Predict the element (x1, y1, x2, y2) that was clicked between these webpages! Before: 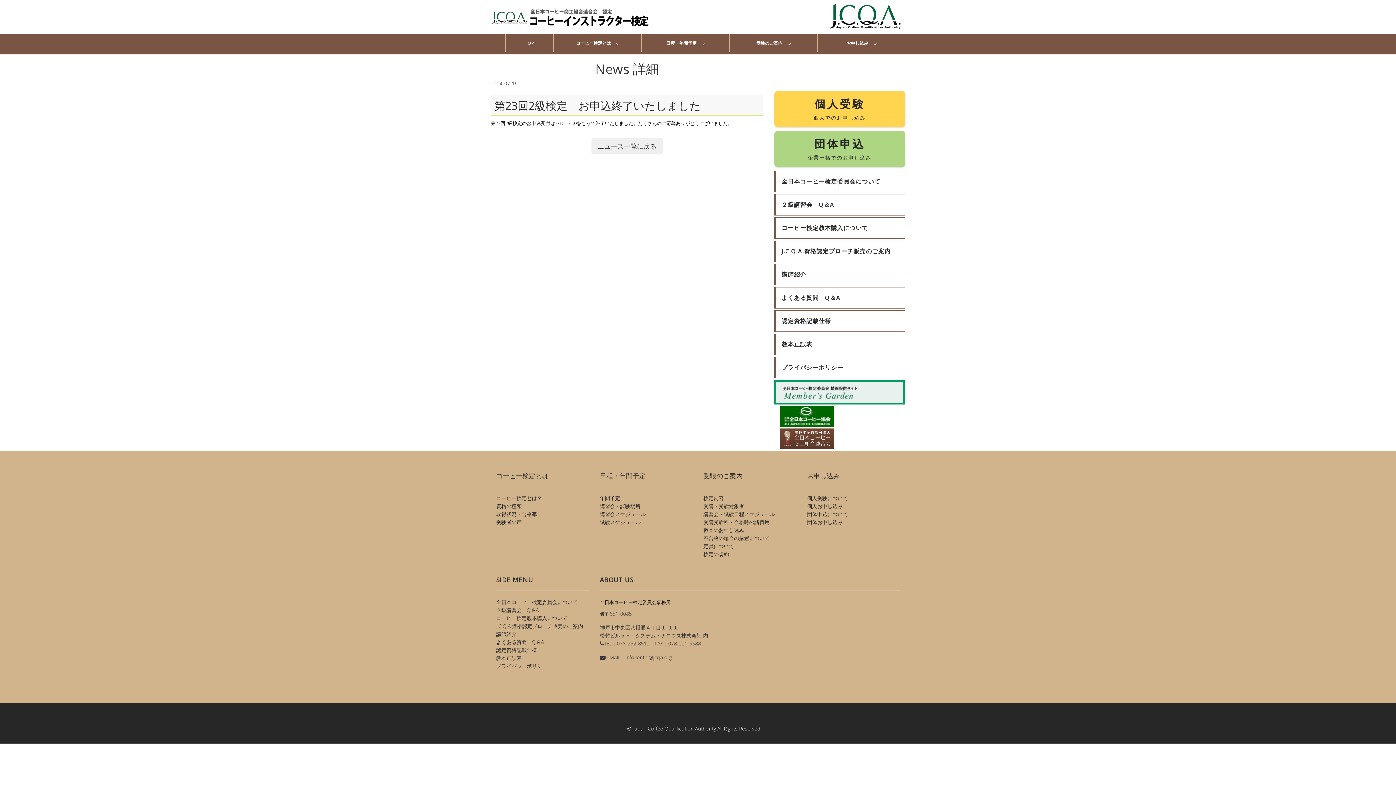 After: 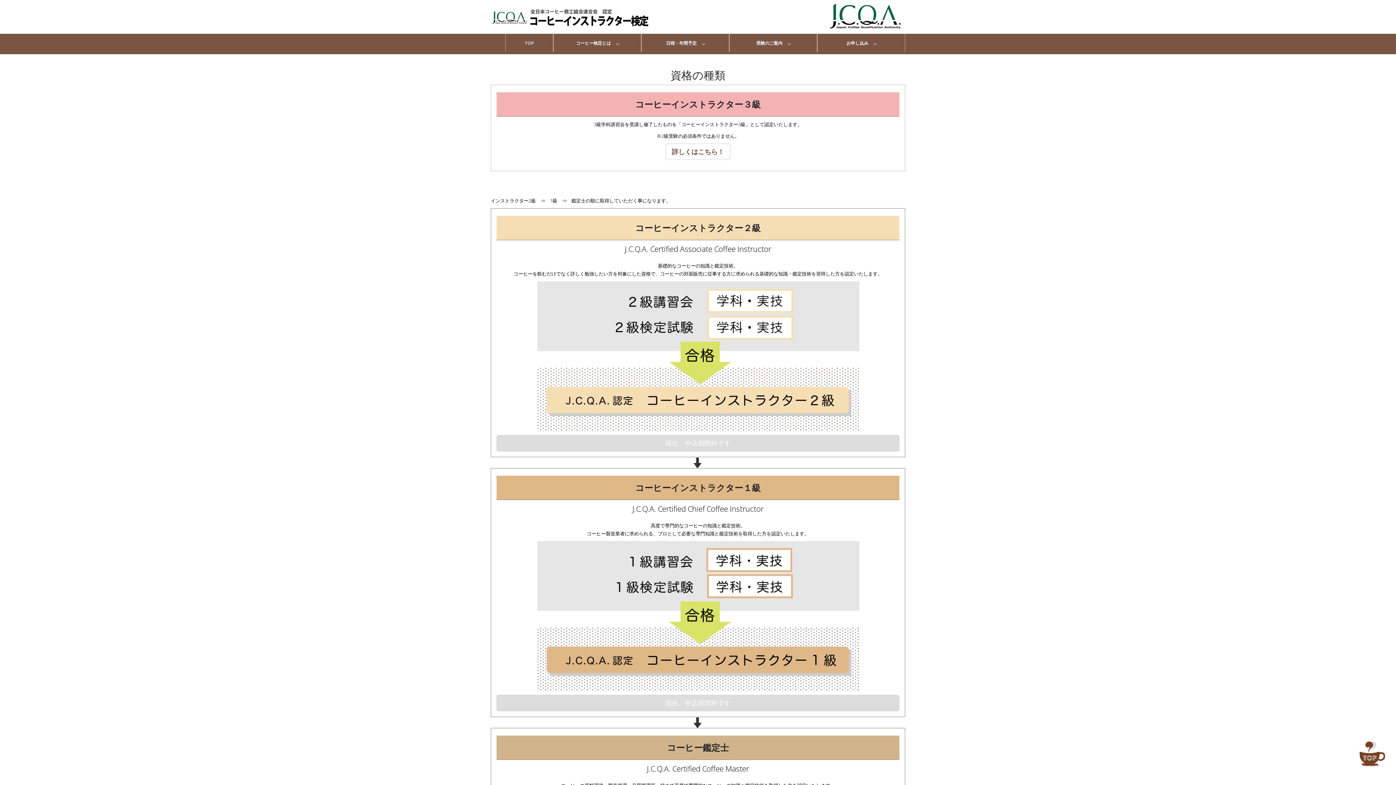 Action: bbox: (496, 502, 521, 509) label: 資格の種類